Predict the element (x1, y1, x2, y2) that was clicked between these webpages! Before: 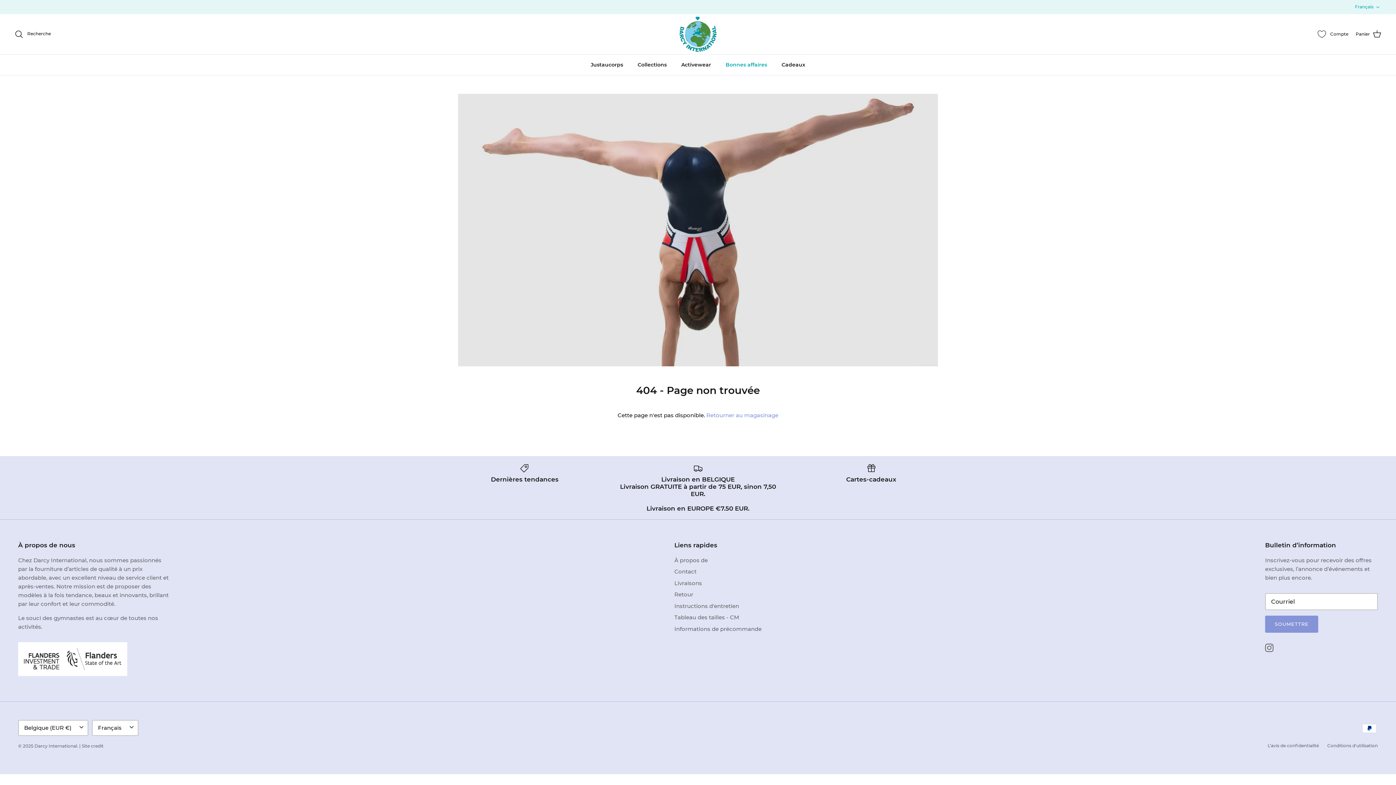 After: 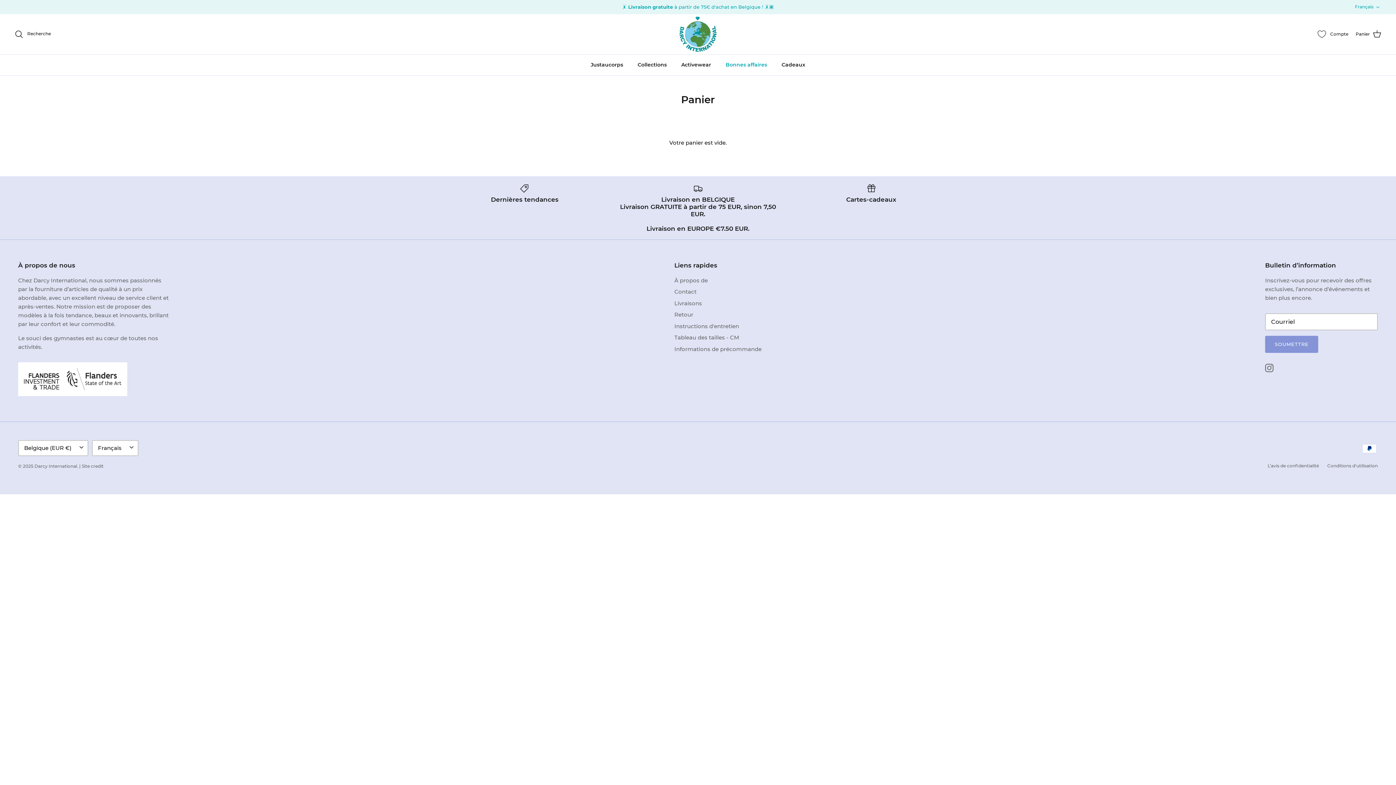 Action: label: Panier bbox: (1356, 29, 1381, 38)